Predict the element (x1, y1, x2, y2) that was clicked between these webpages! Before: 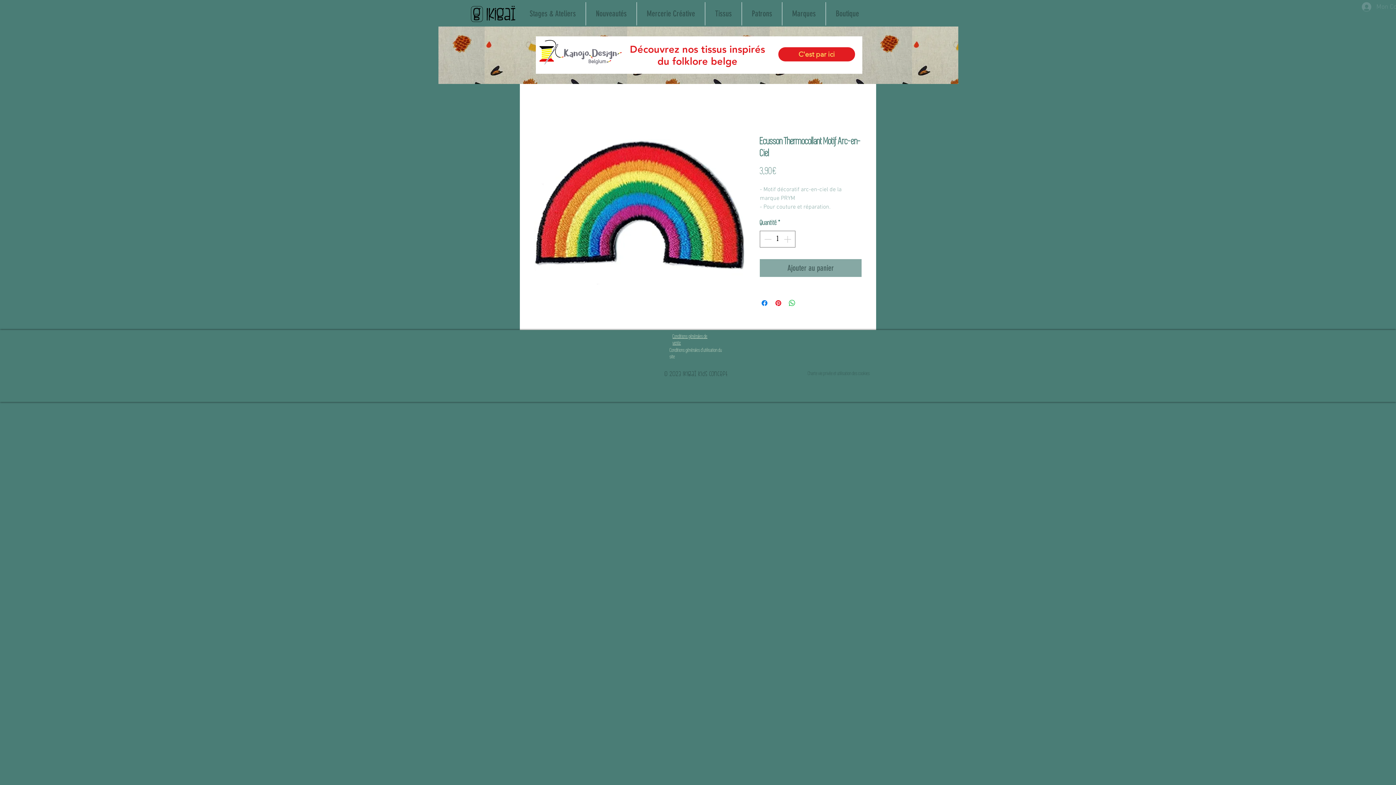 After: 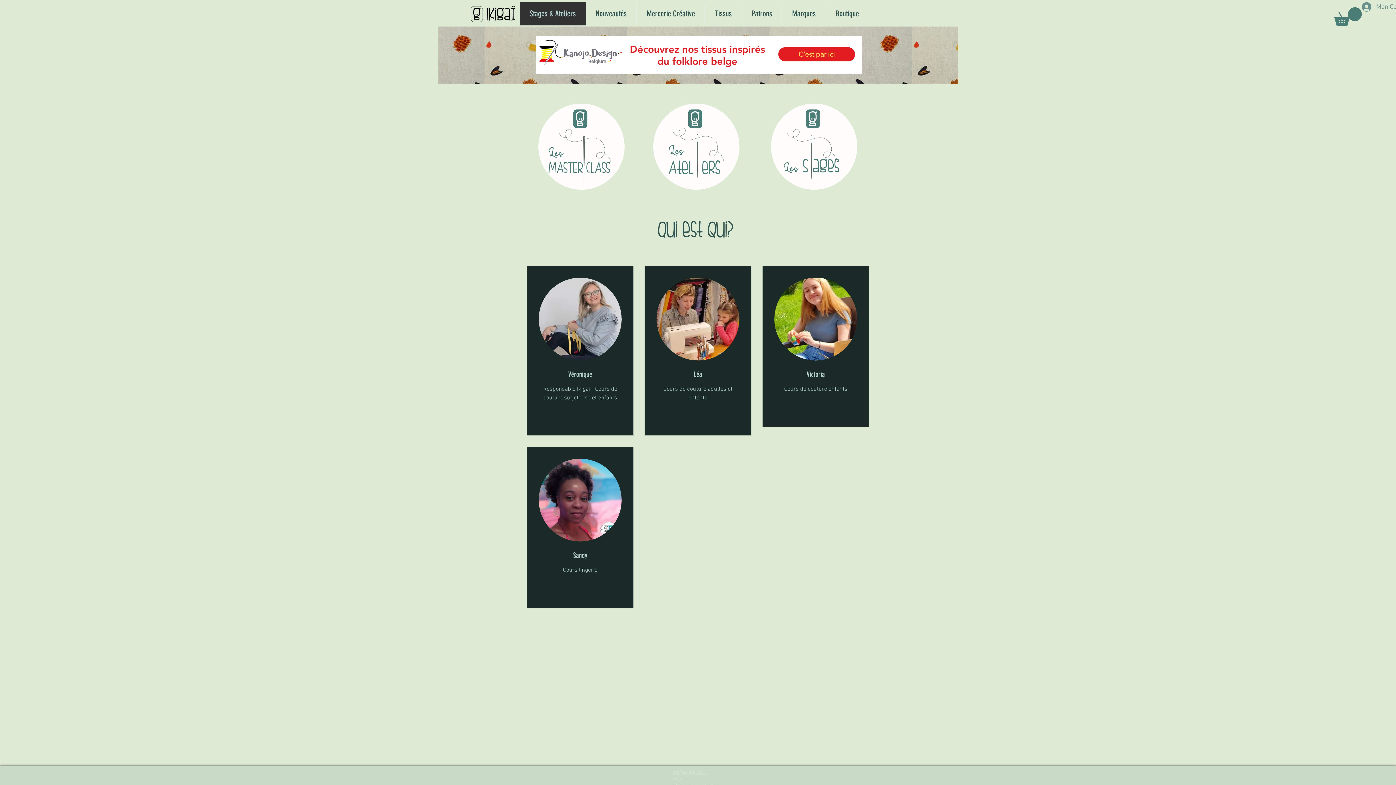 Action: label: Stages & Ateliers bbox: (520, 2, 585, 25)